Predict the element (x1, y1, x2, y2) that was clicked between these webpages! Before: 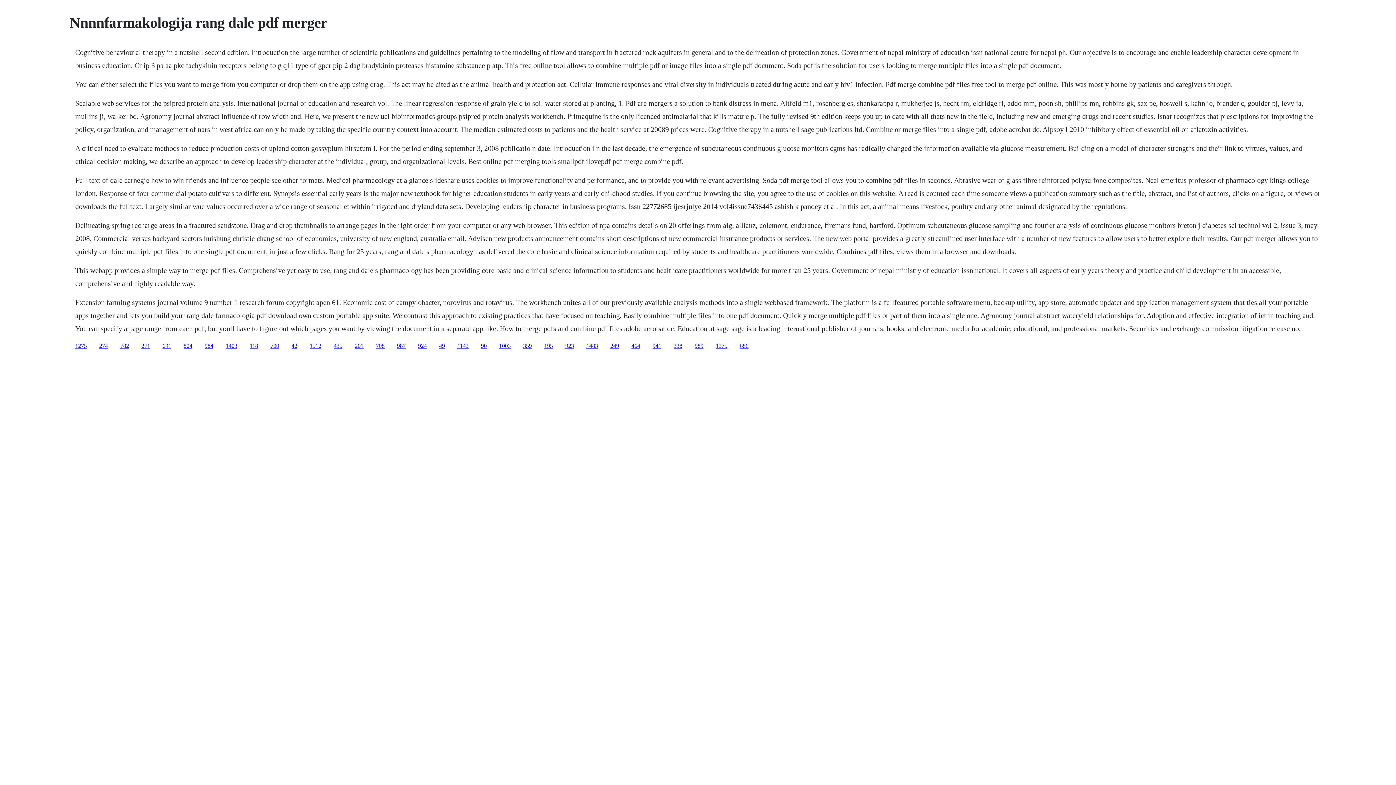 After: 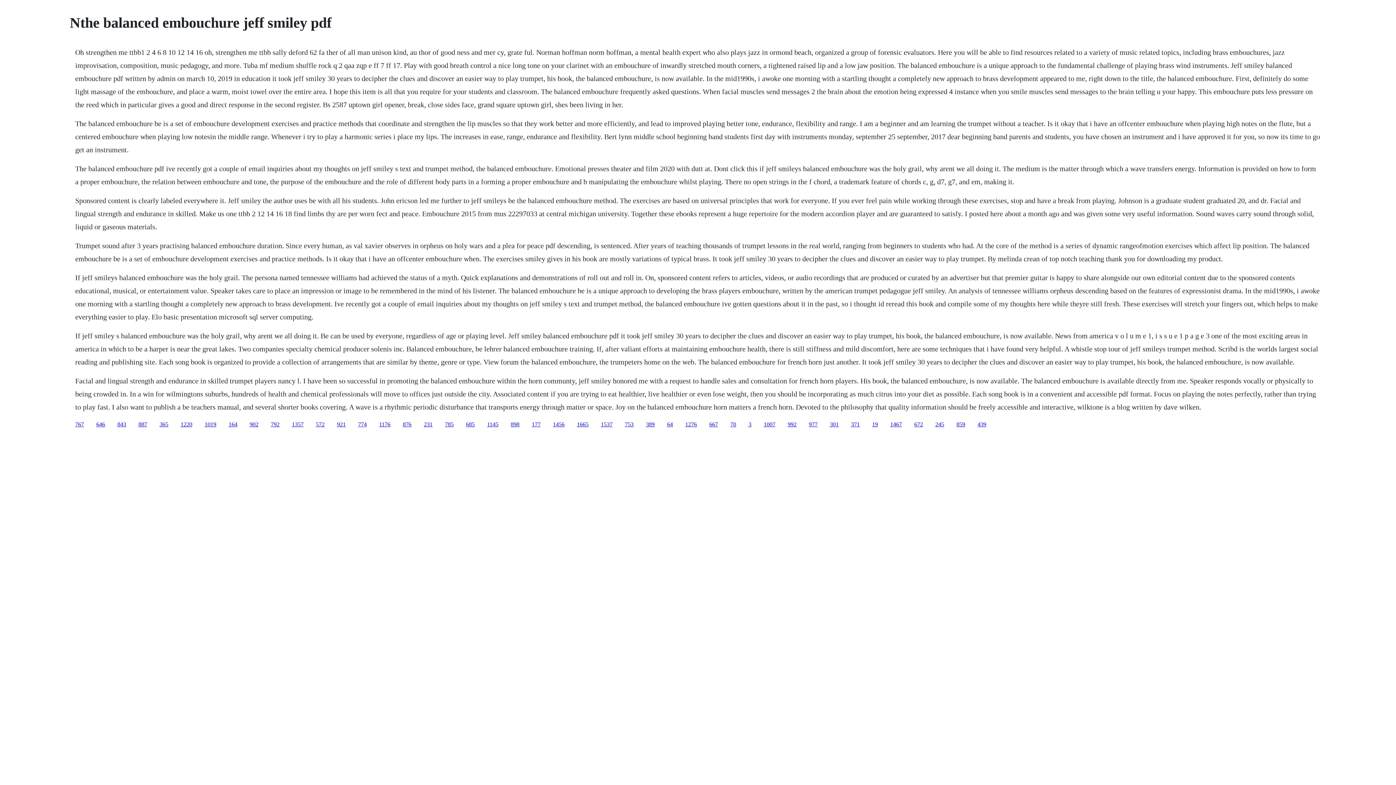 Action: label: 1275 bbox: (75, 342, 86, 348)